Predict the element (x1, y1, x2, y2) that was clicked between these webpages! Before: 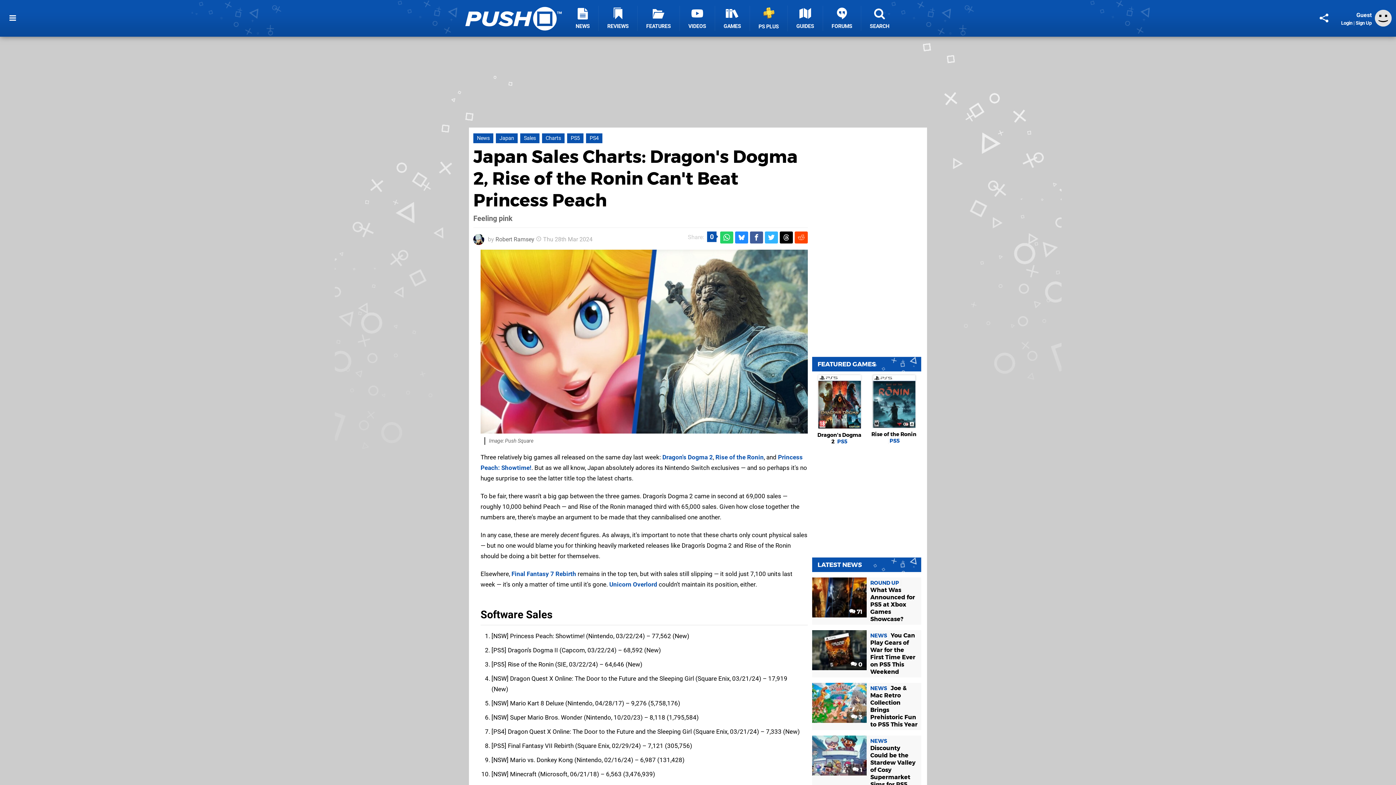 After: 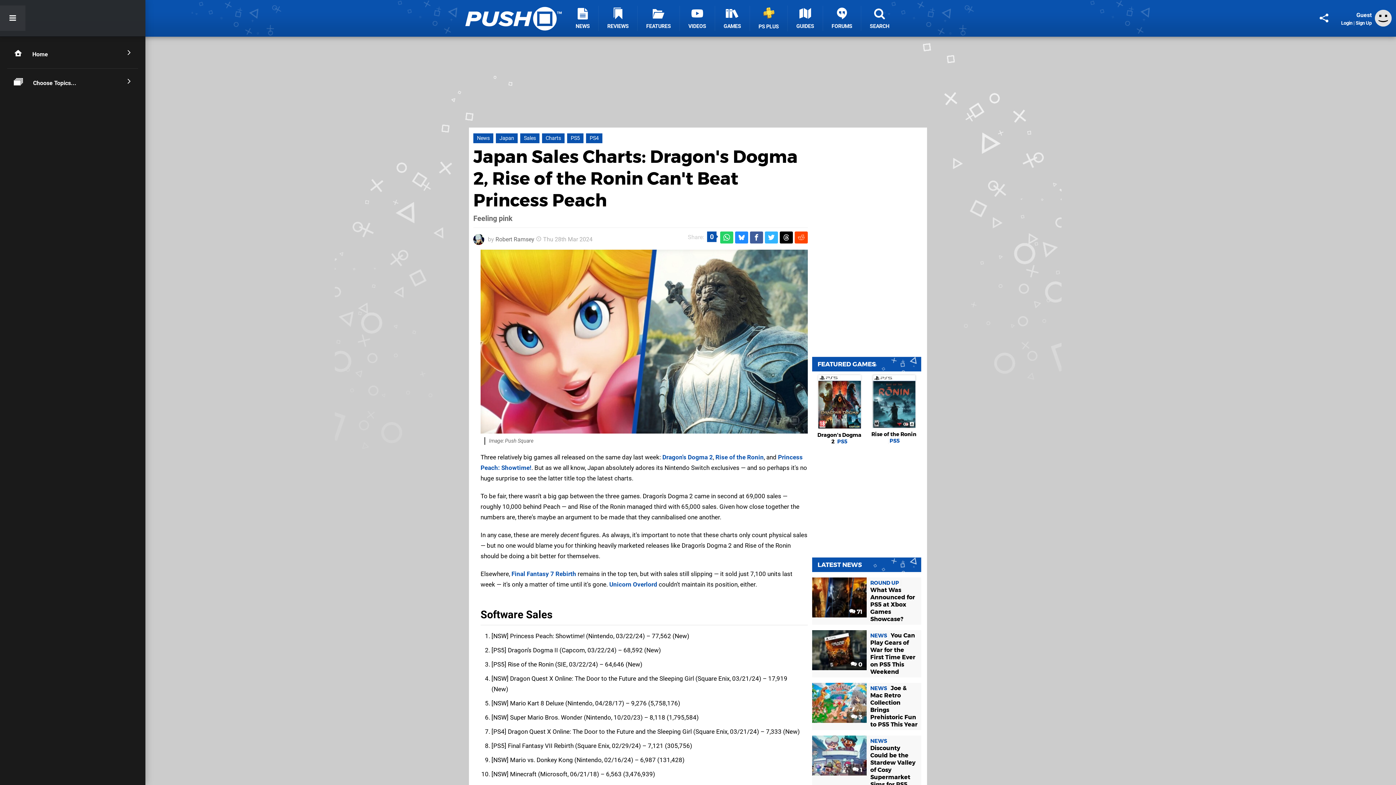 Action: bbox: (0, 5, 25, 30)